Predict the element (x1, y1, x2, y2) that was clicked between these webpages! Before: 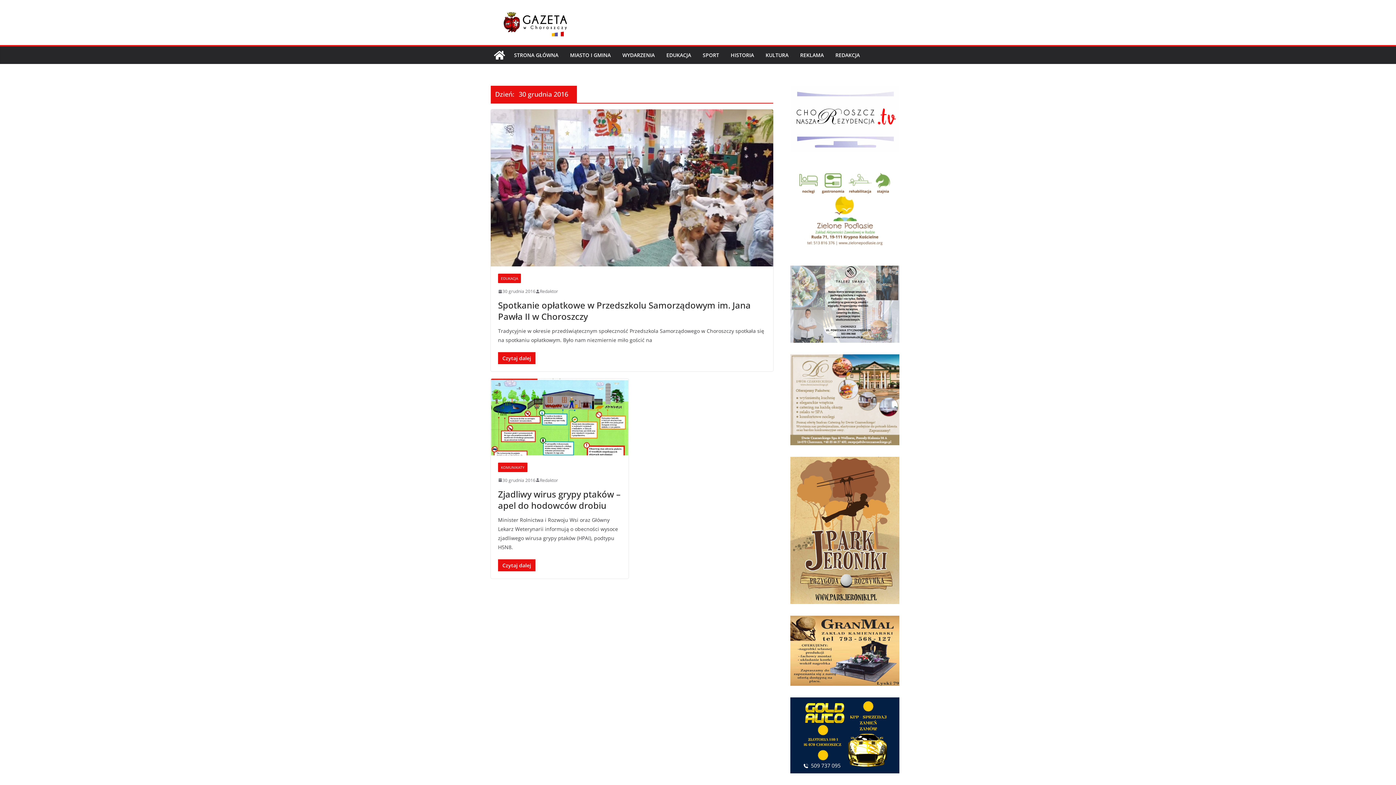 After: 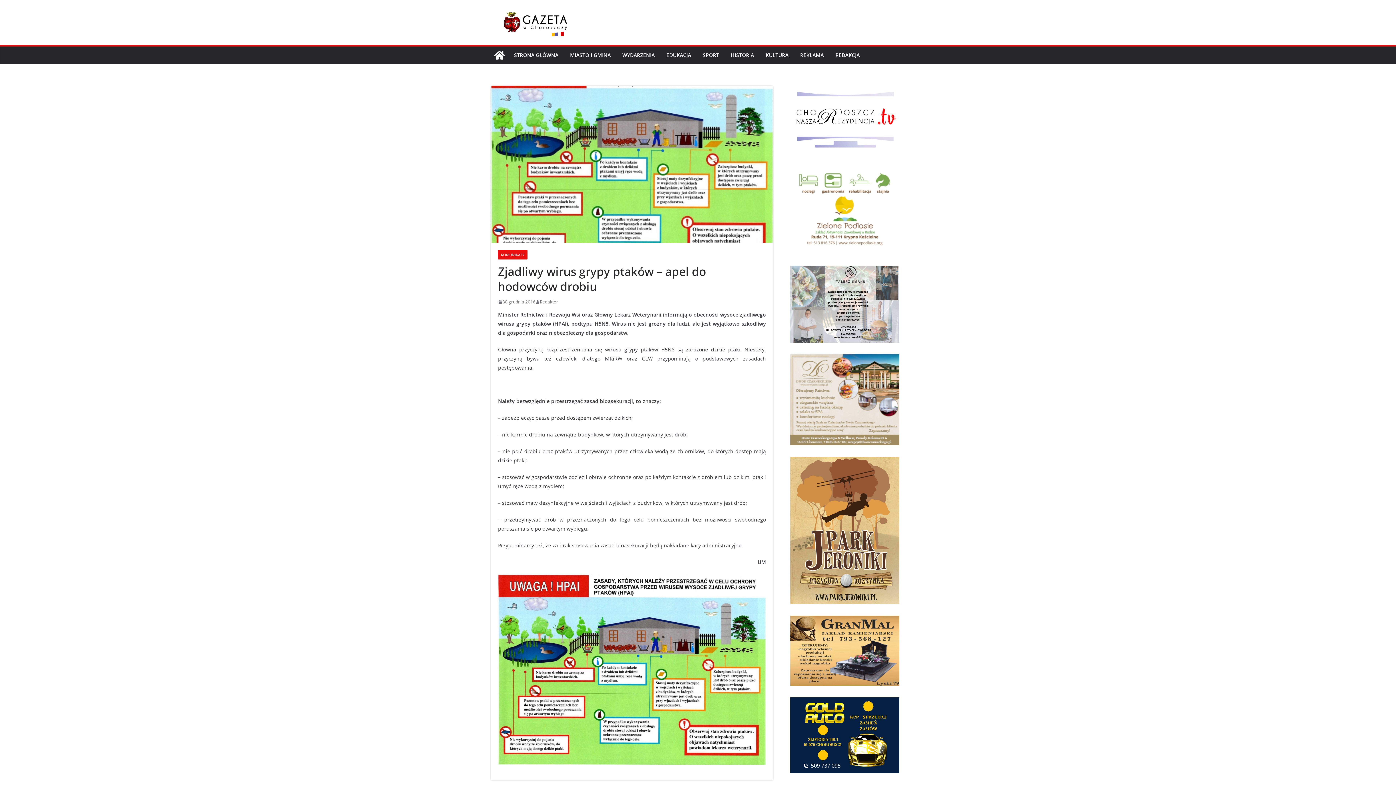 Action: bbox: (498, 476, 535, 484) label: 30 grudnia 2016